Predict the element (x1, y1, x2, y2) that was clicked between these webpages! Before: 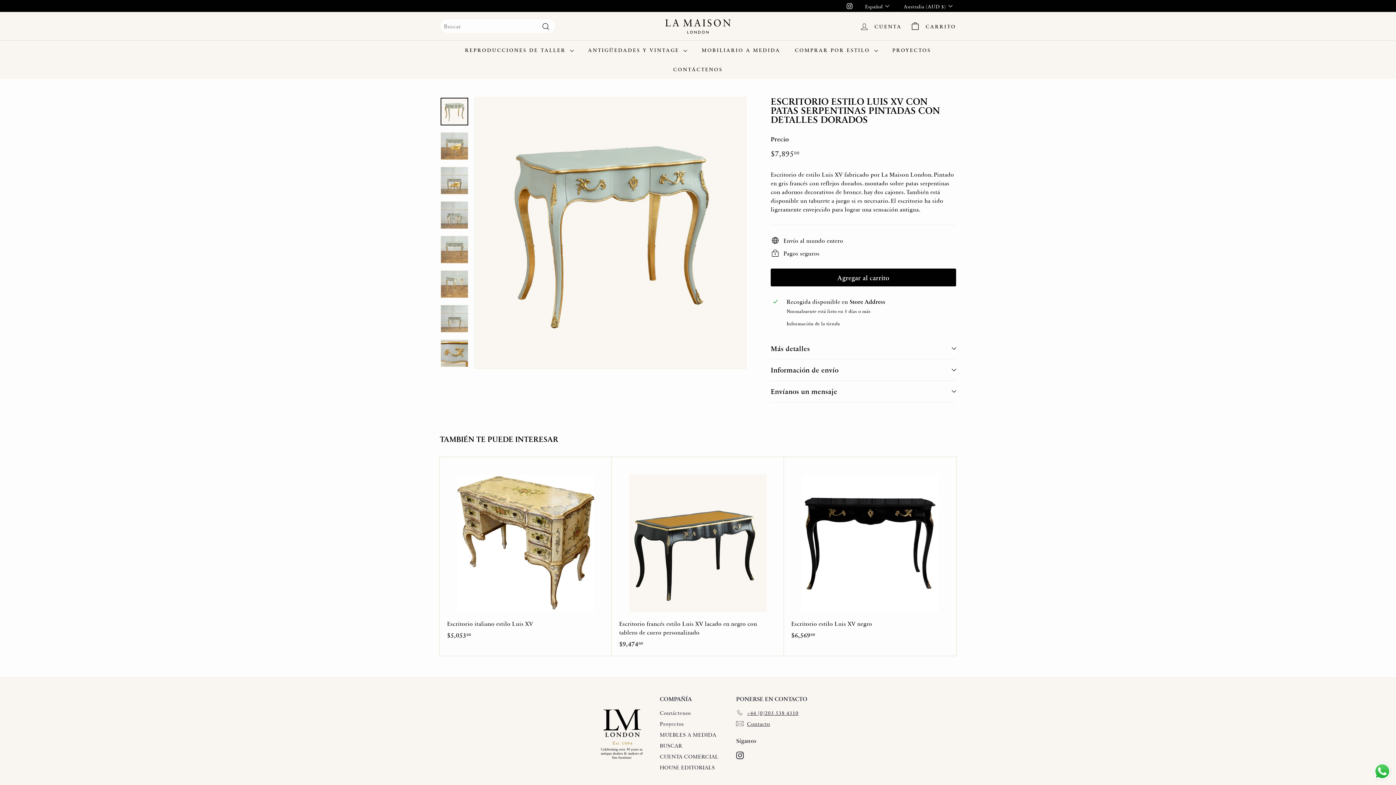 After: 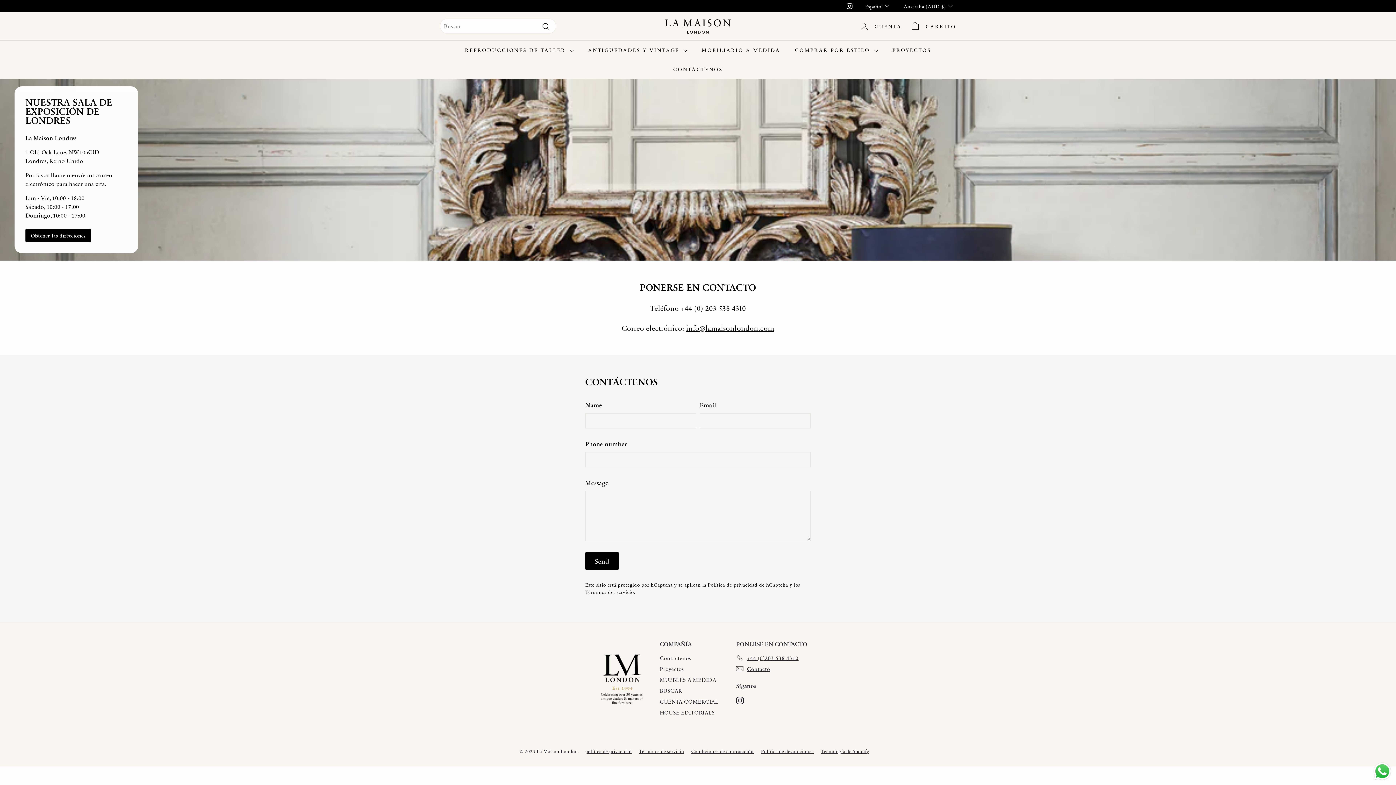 Action: label: Contacto bbox: (736, 718, 770, 729)